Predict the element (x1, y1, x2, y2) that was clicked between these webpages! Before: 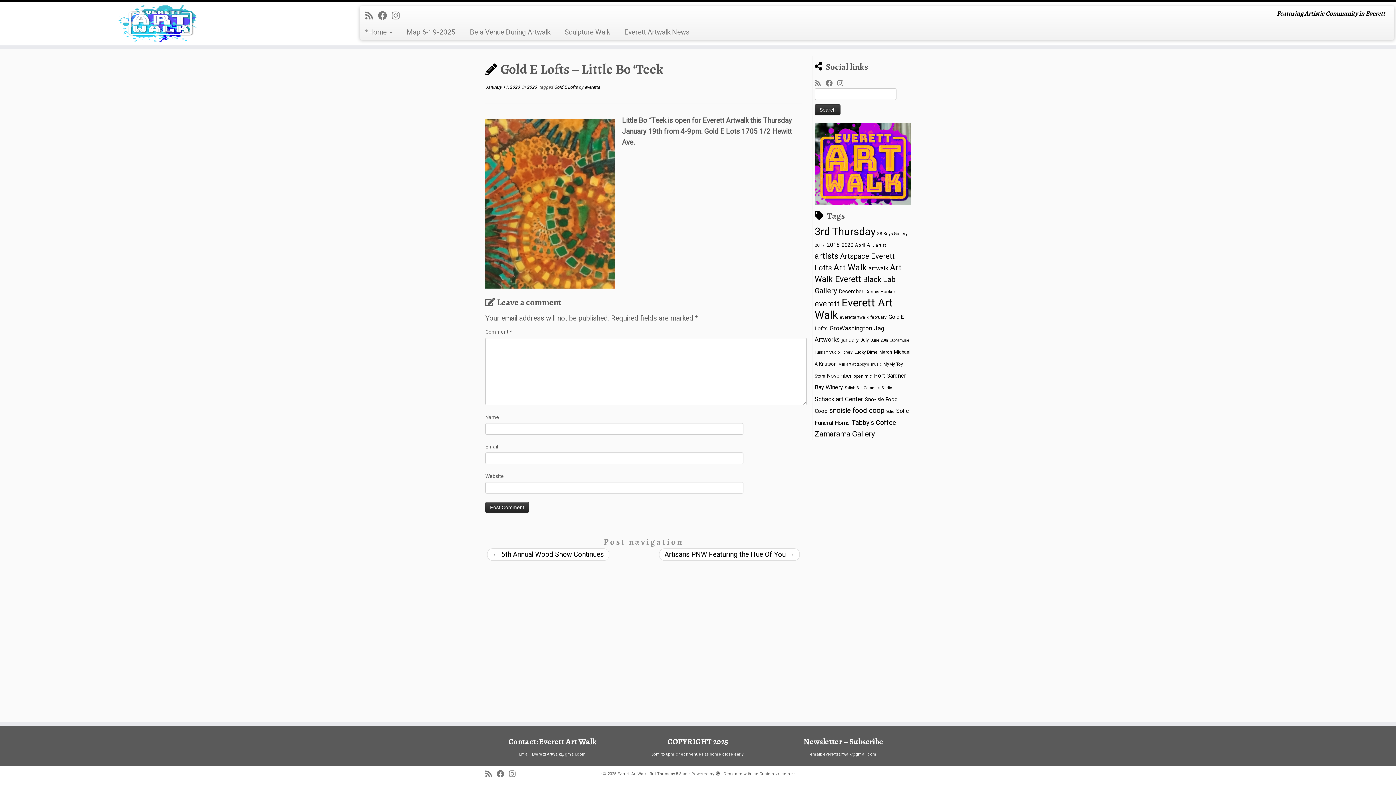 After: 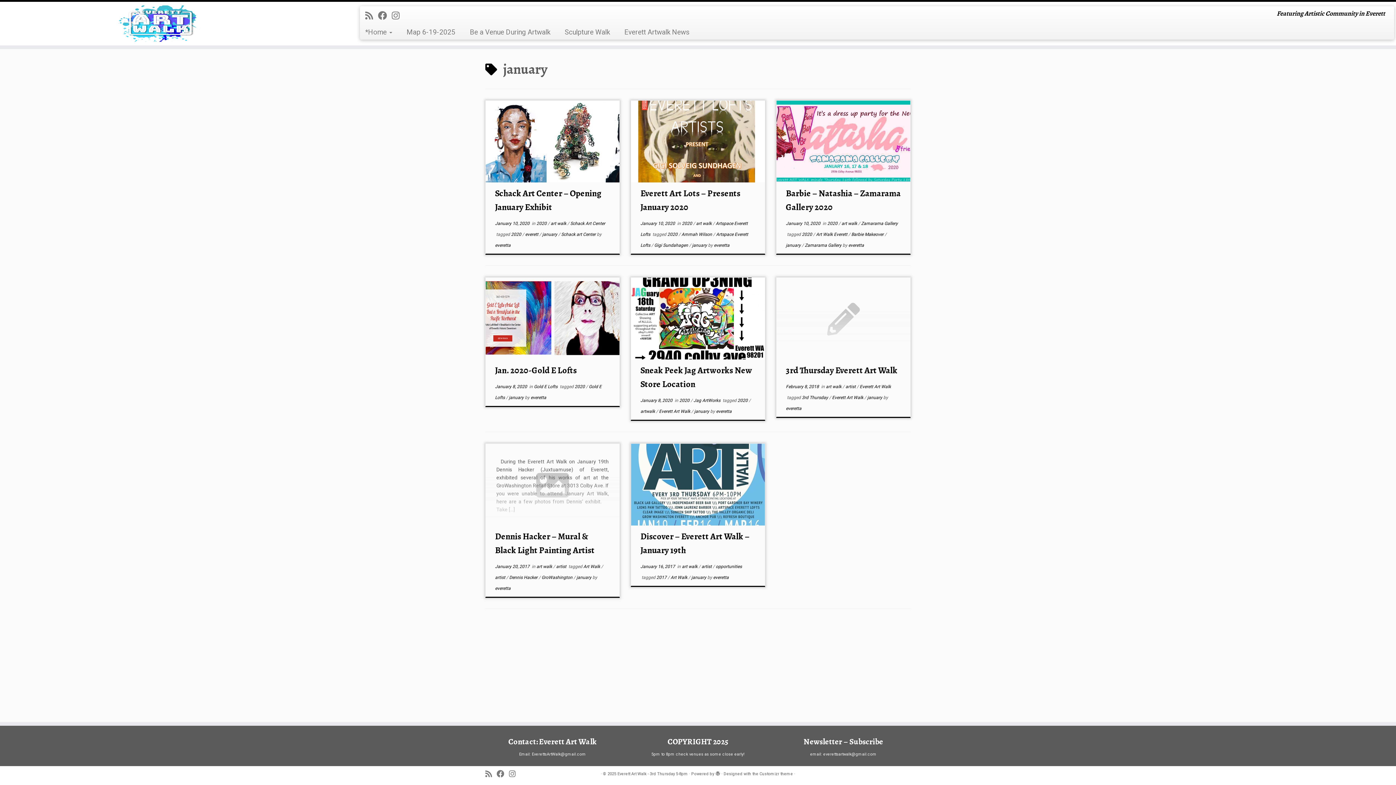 Action: label: january (8 items) bbox: (841, 336, 858, 343)